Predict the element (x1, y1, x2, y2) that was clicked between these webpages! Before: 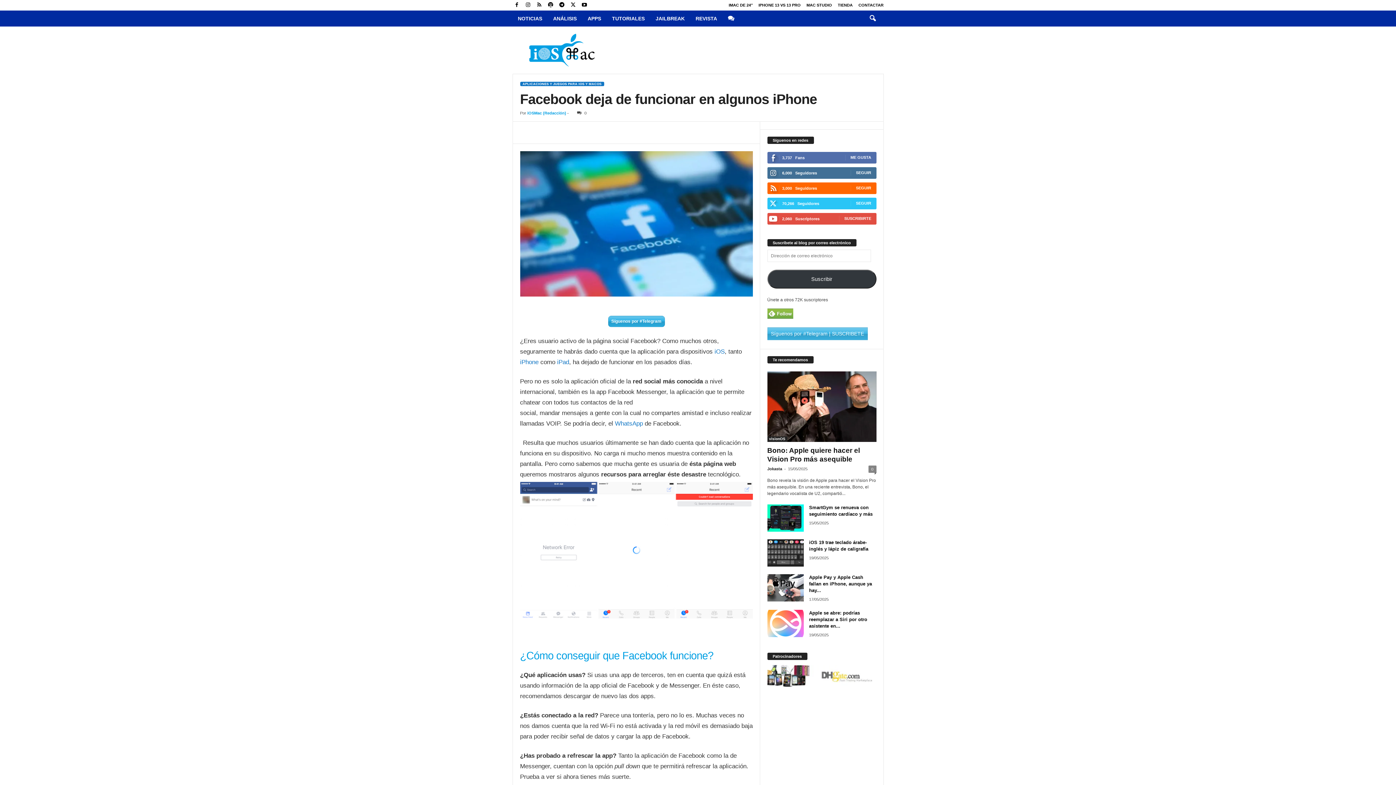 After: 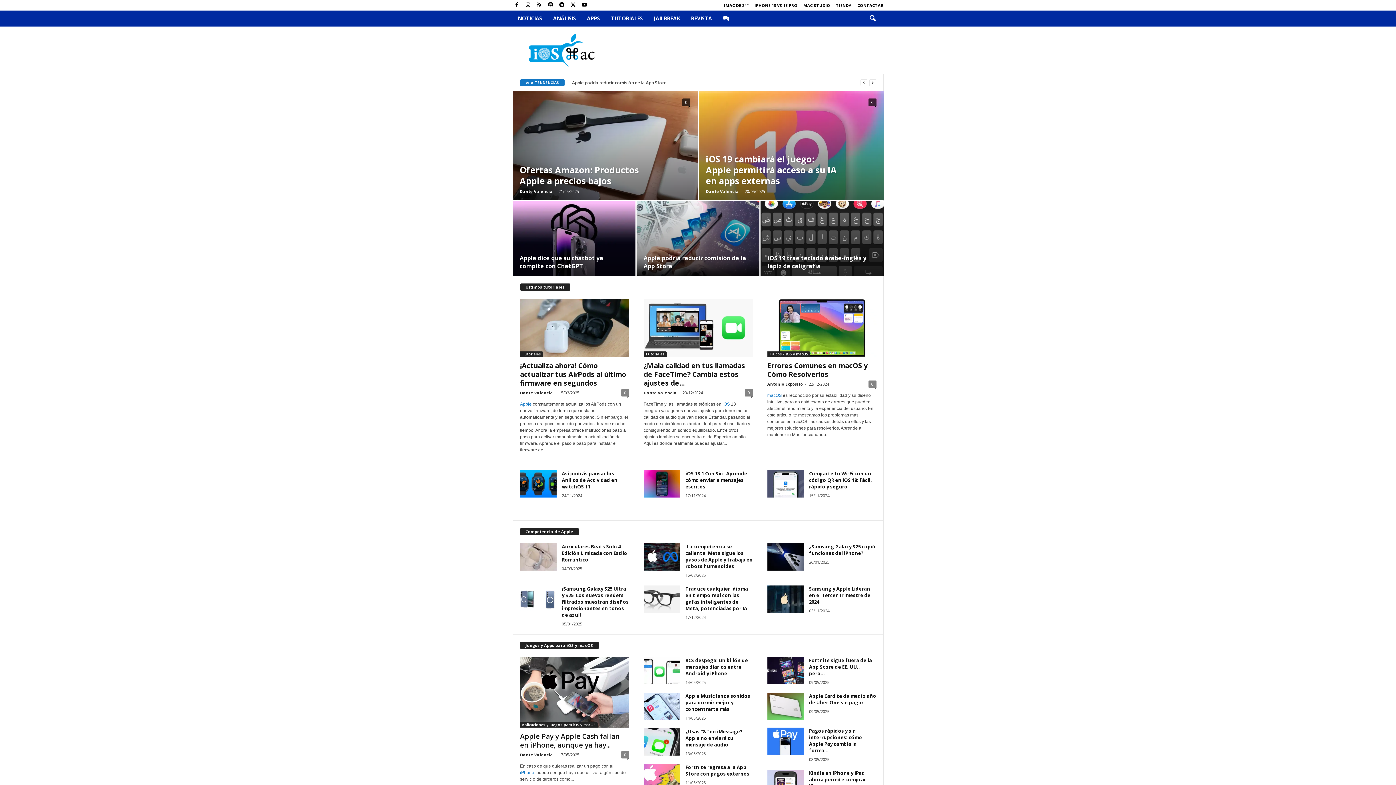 Action: label:  iOSMac bbox: (512, 29, 611, 70)